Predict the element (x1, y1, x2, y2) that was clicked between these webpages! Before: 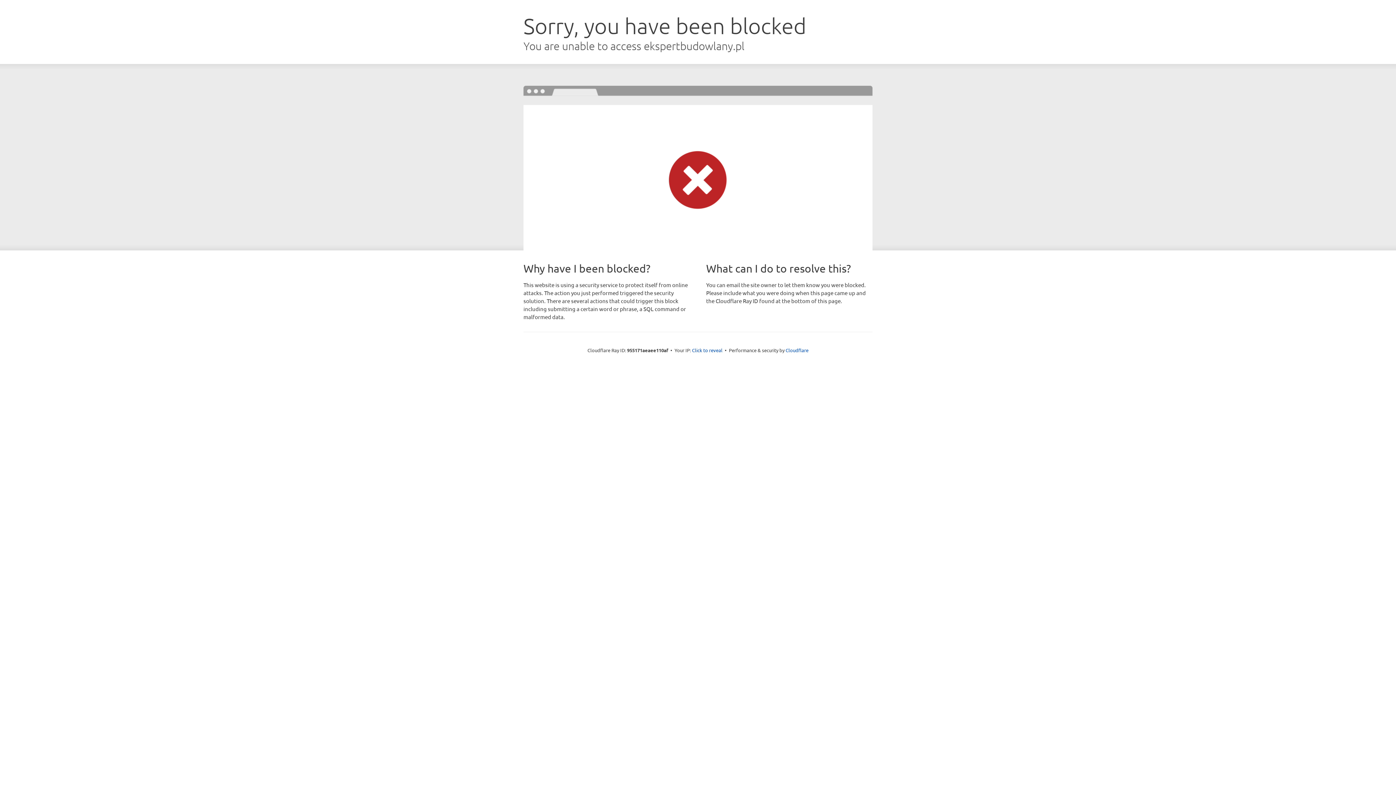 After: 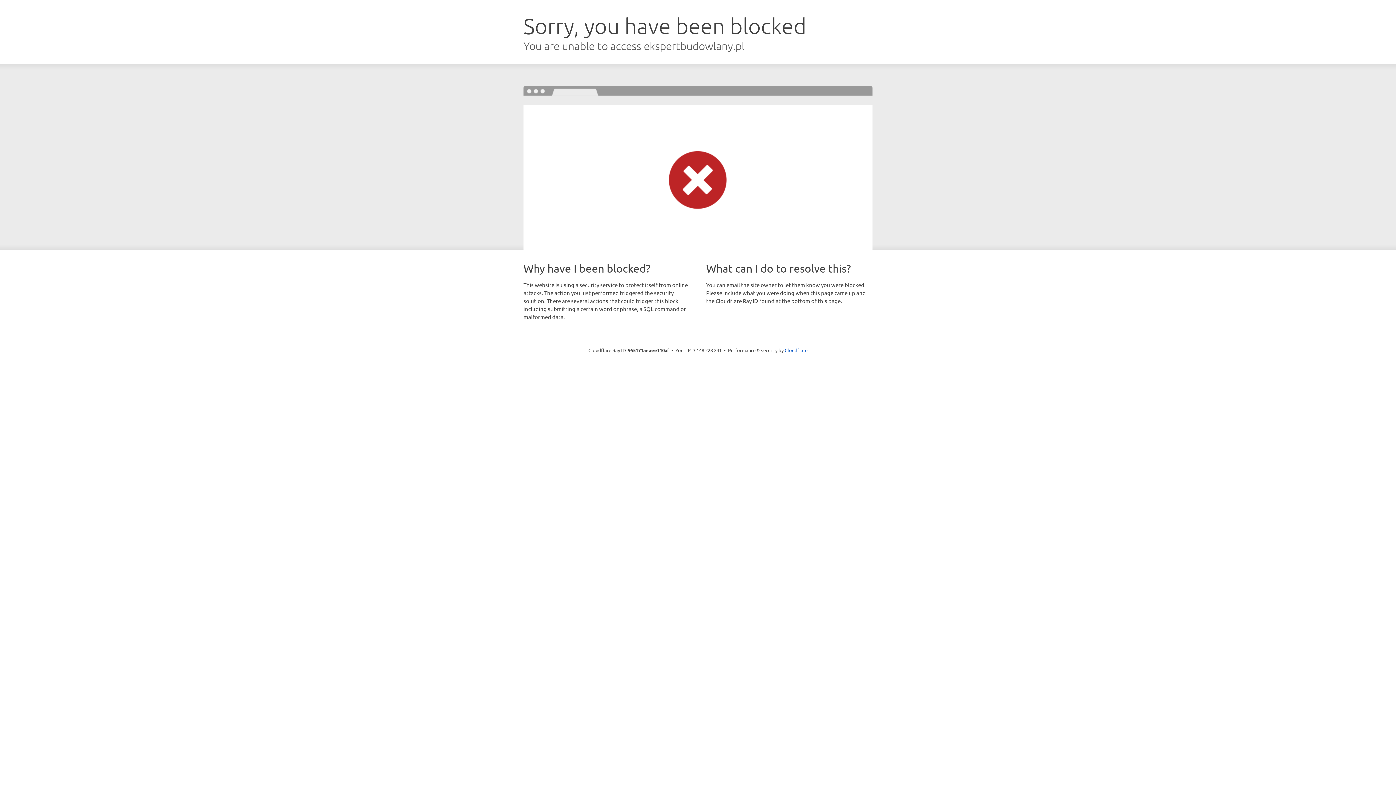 Action: bbox: (692, 346, 722, 353) label: Click to reveal